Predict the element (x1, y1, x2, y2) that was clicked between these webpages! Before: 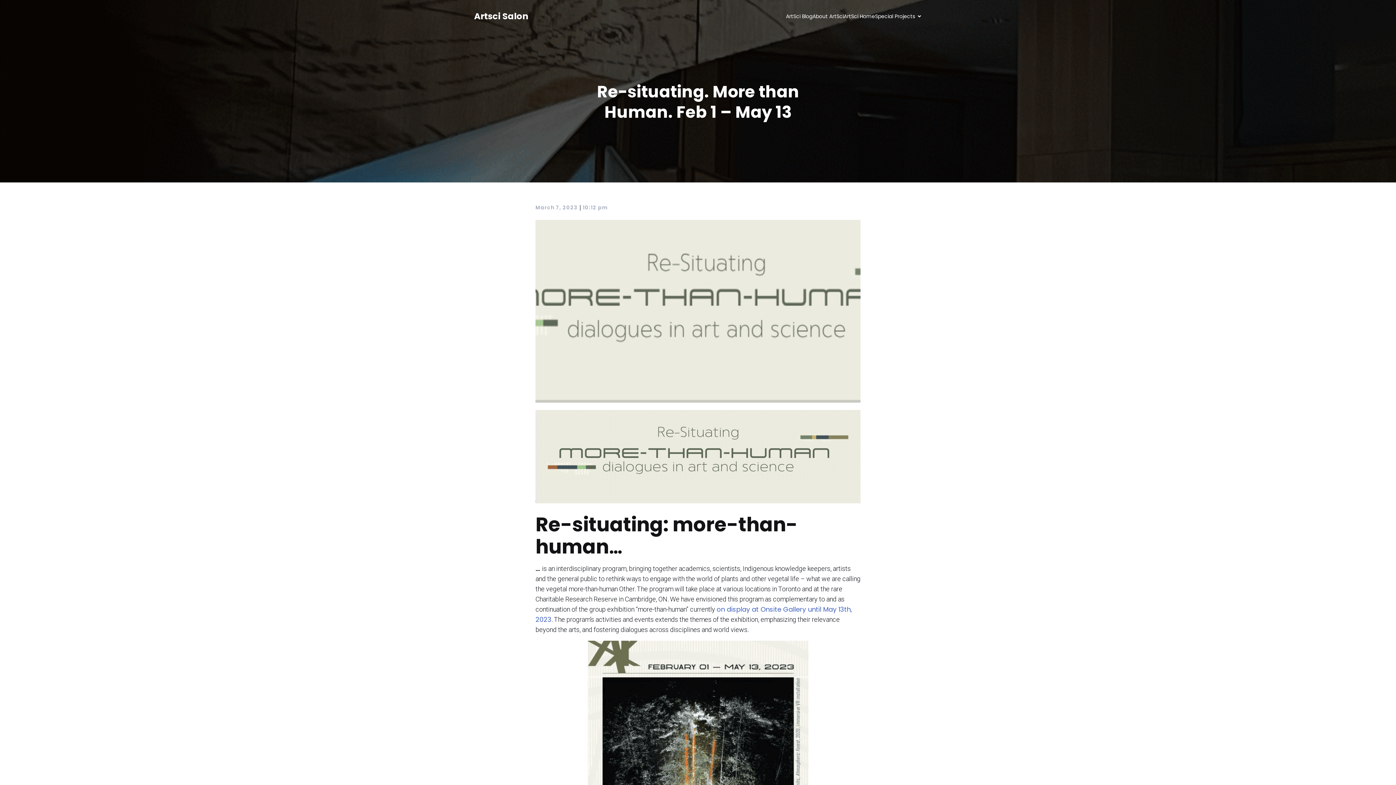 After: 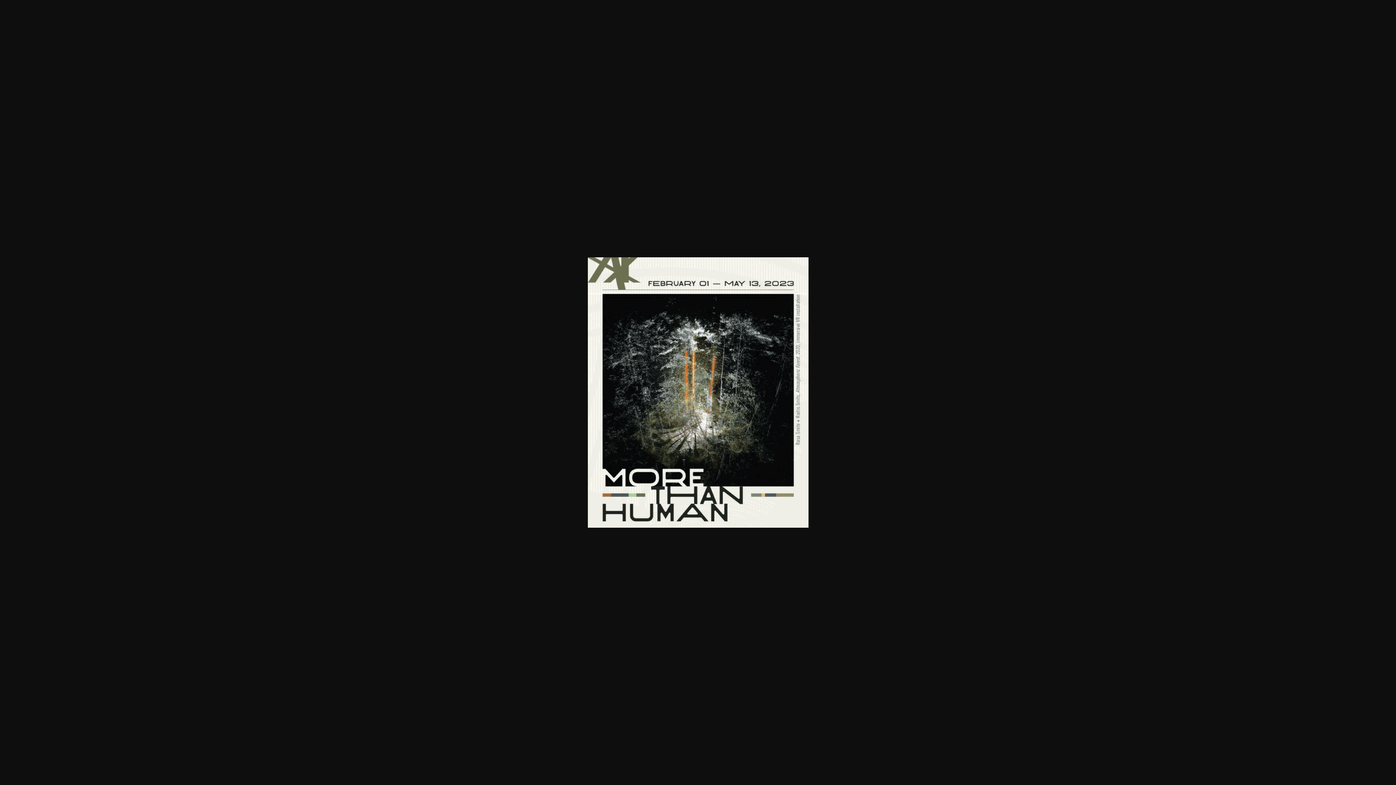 Action: bbox: (587, 641, 808, 911)